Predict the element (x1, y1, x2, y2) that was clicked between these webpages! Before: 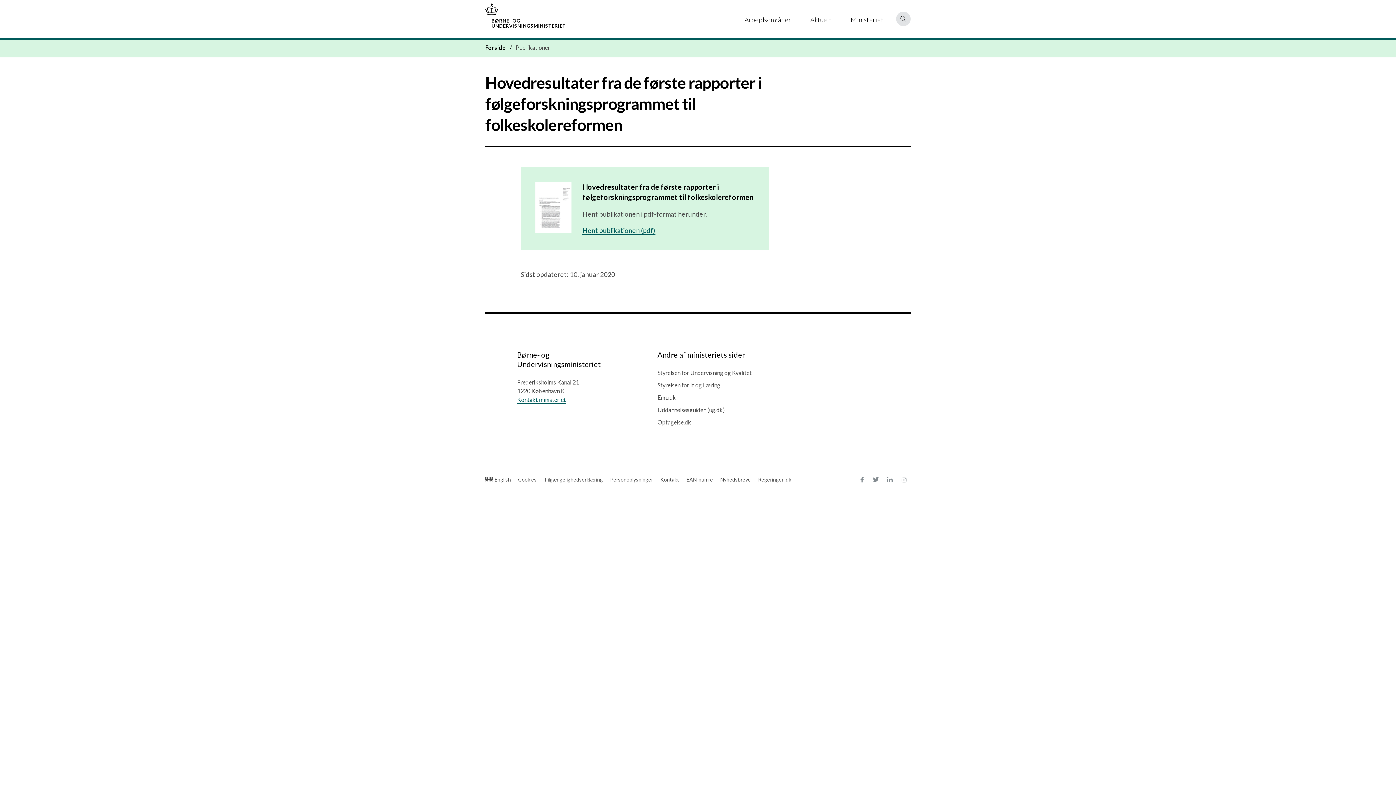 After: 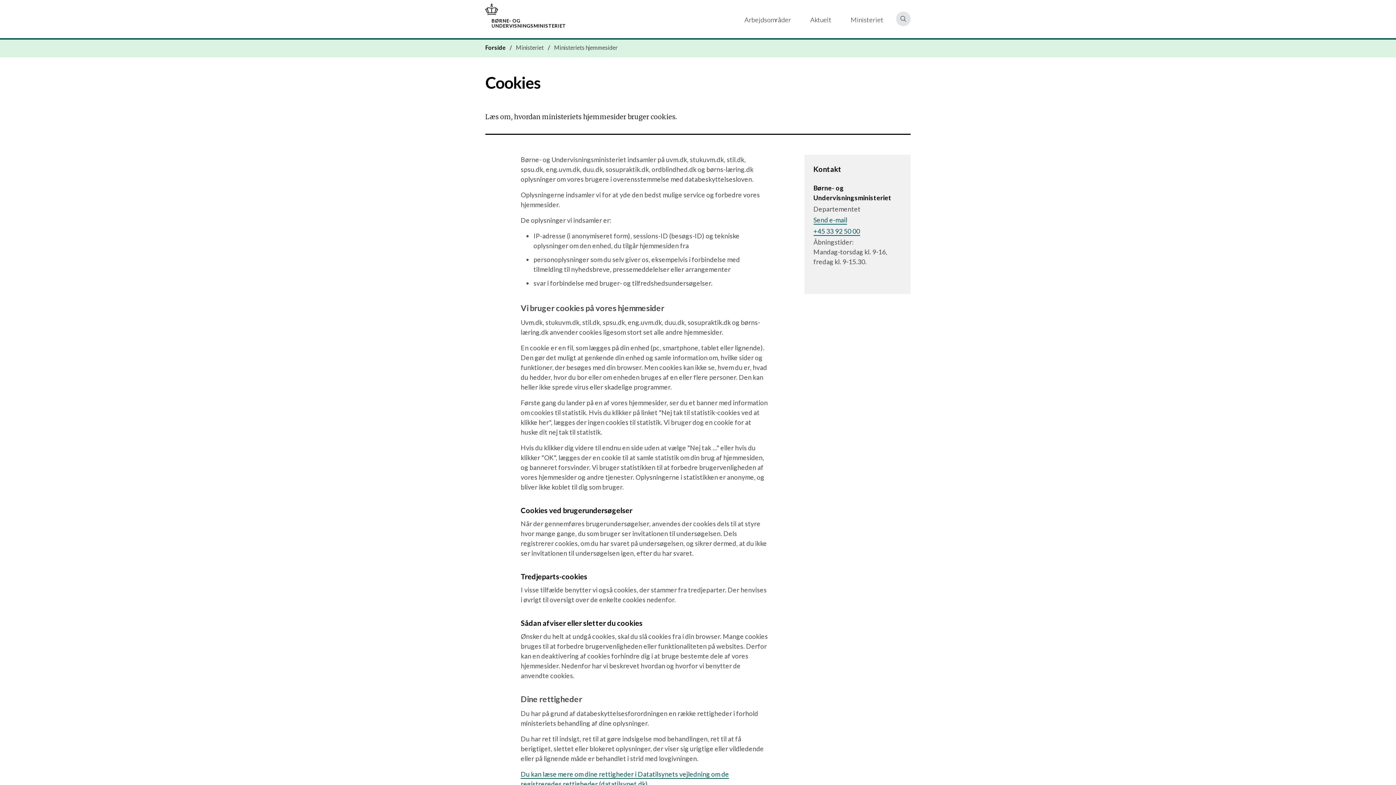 Action: bbox: (517, 474, 537, 485) label: Cookies